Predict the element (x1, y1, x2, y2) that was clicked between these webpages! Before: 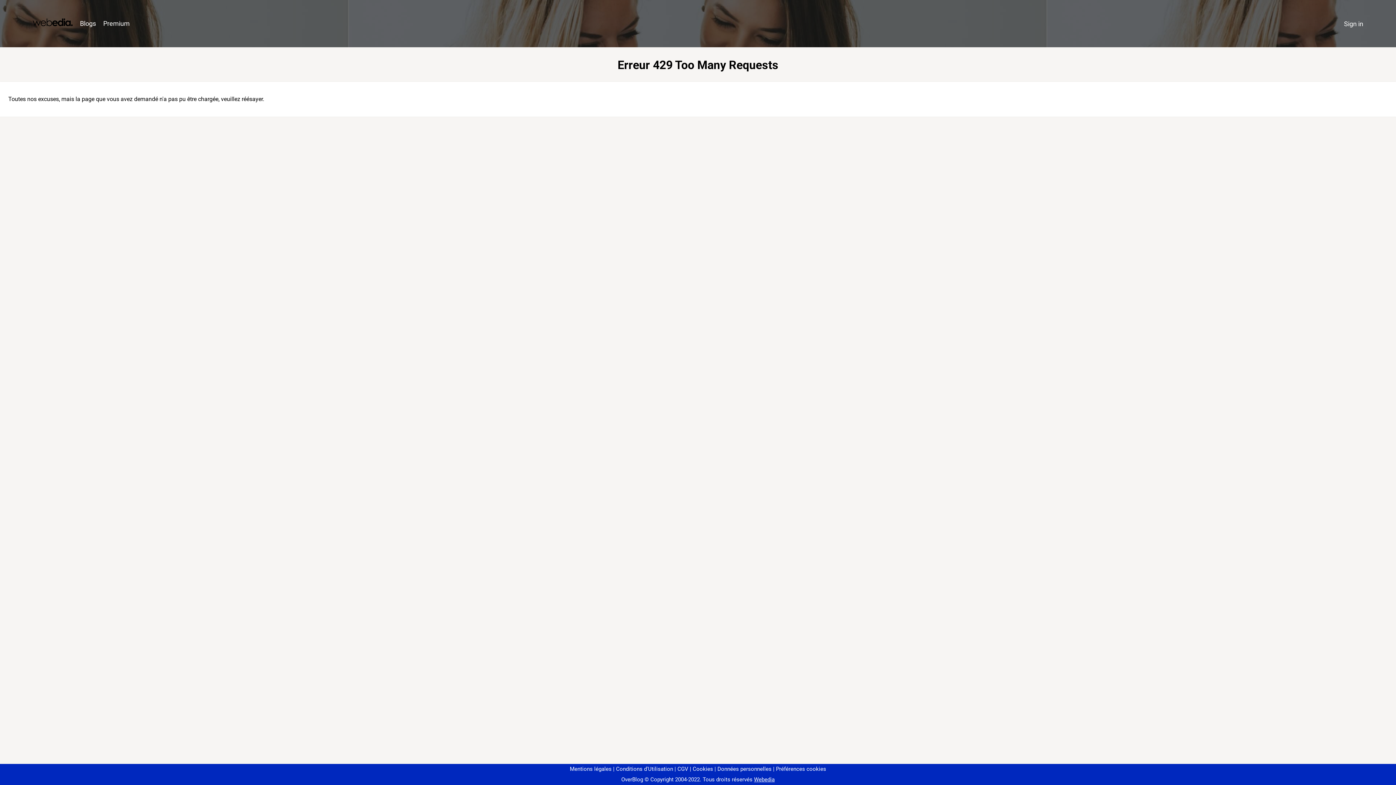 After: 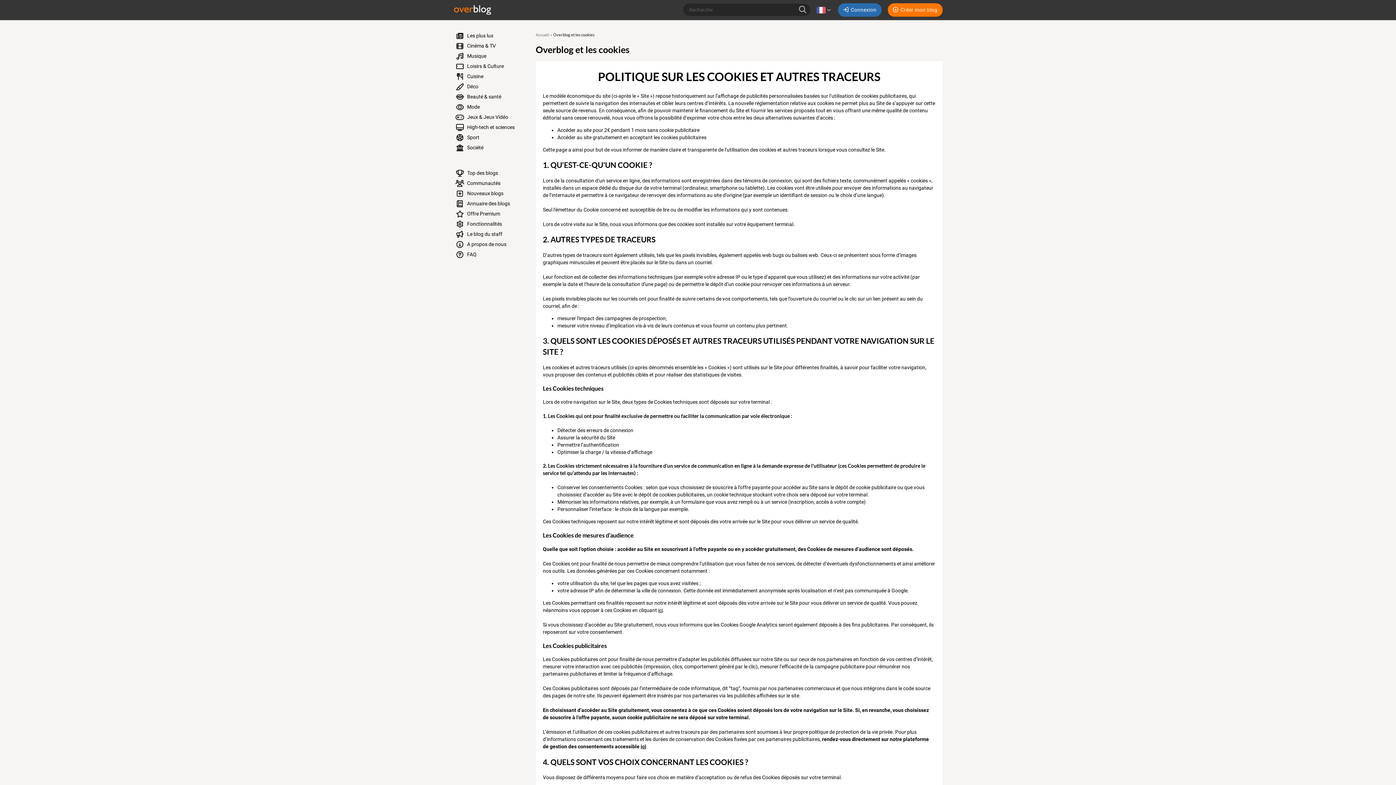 Action: bbox: (690, 766, 713, 772) label: Cookies